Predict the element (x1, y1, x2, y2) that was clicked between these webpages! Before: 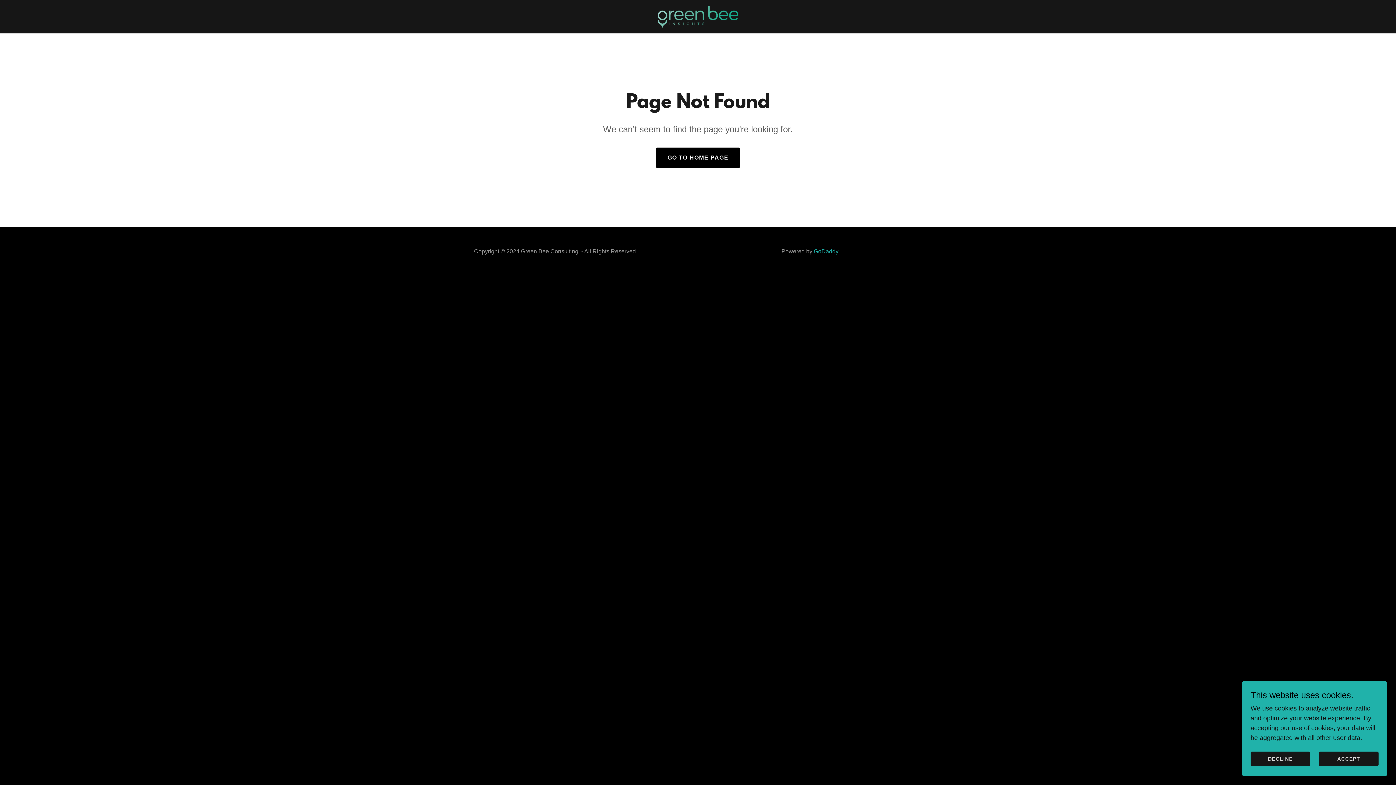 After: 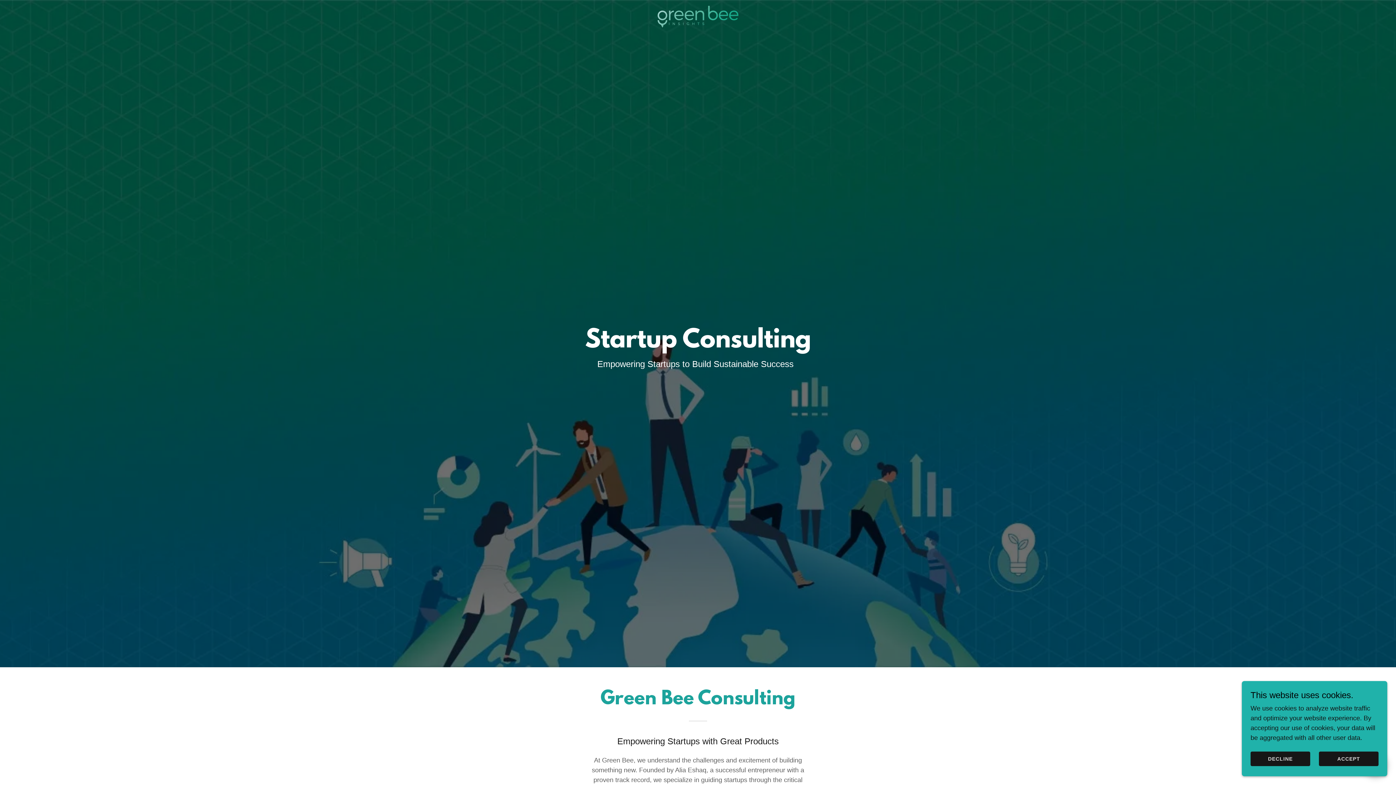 Action: bbox: (657, 12, 738, 19)